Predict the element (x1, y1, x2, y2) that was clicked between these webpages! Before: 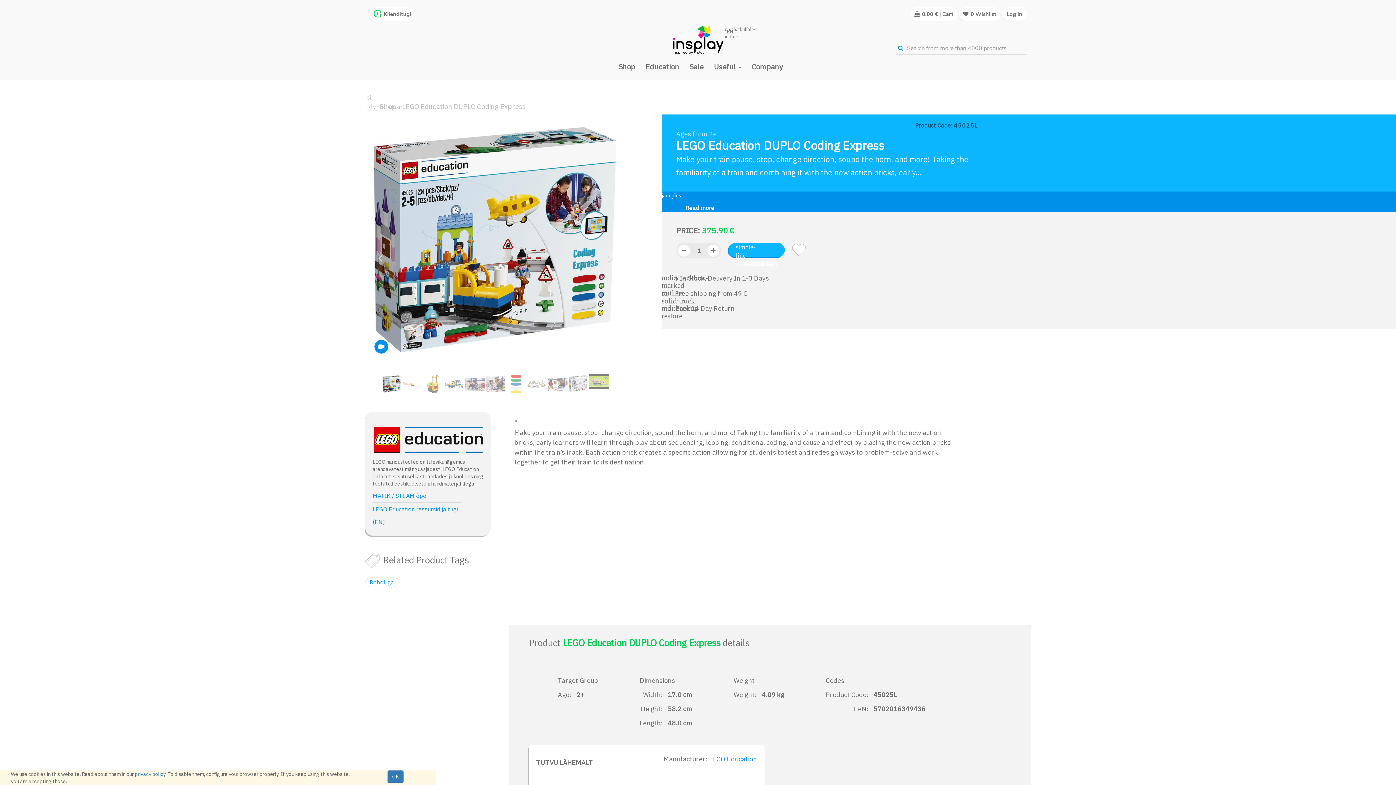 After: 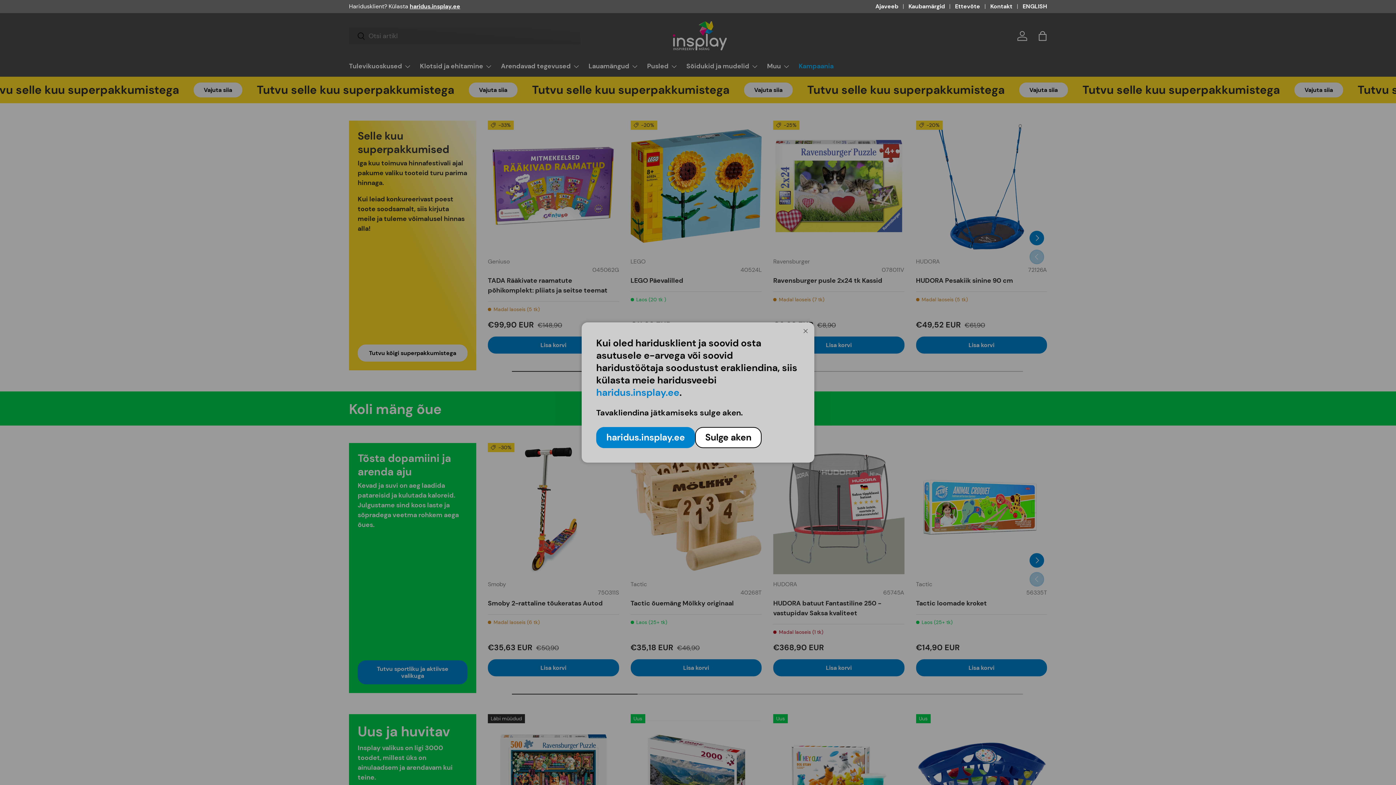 Action: bbox: (910, 10, 957, 17) label:  0.00 € | Cart